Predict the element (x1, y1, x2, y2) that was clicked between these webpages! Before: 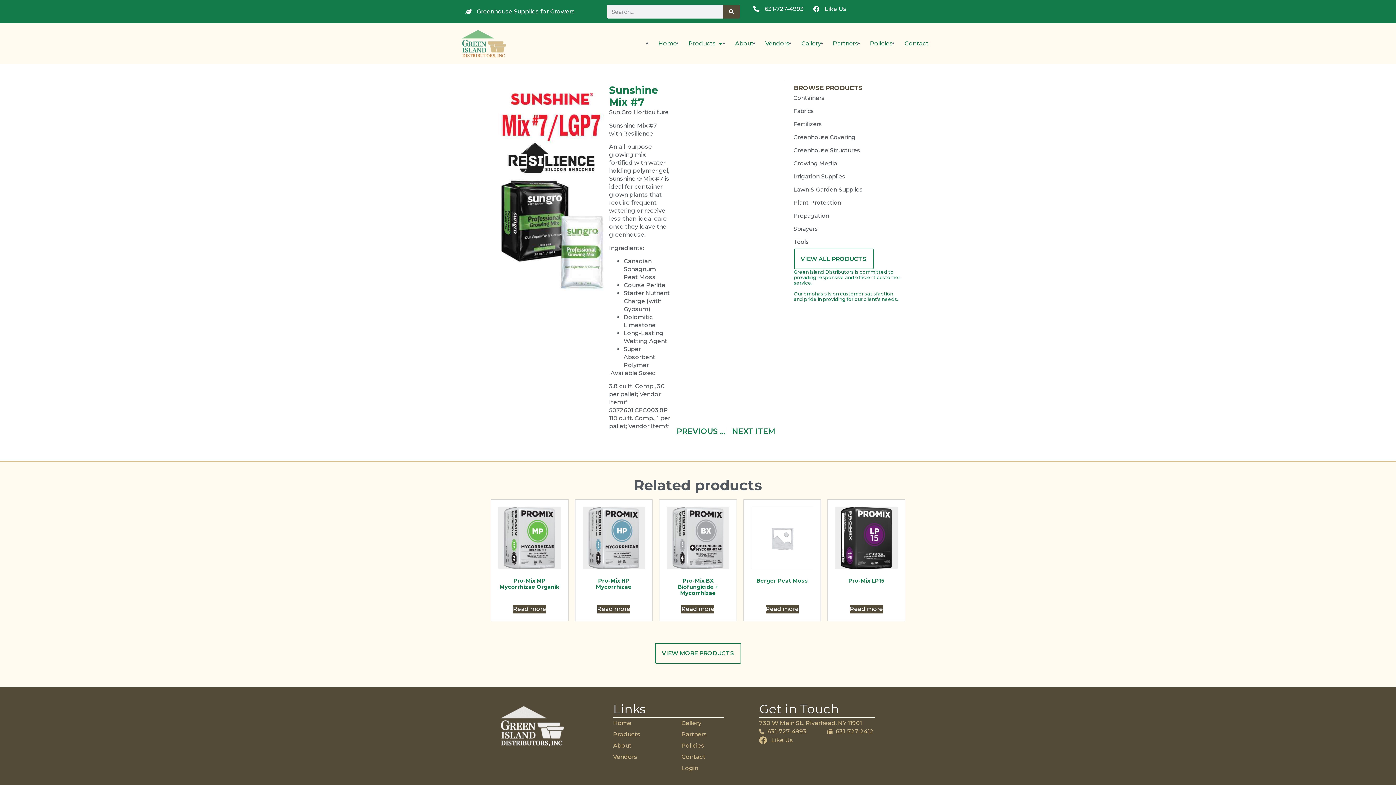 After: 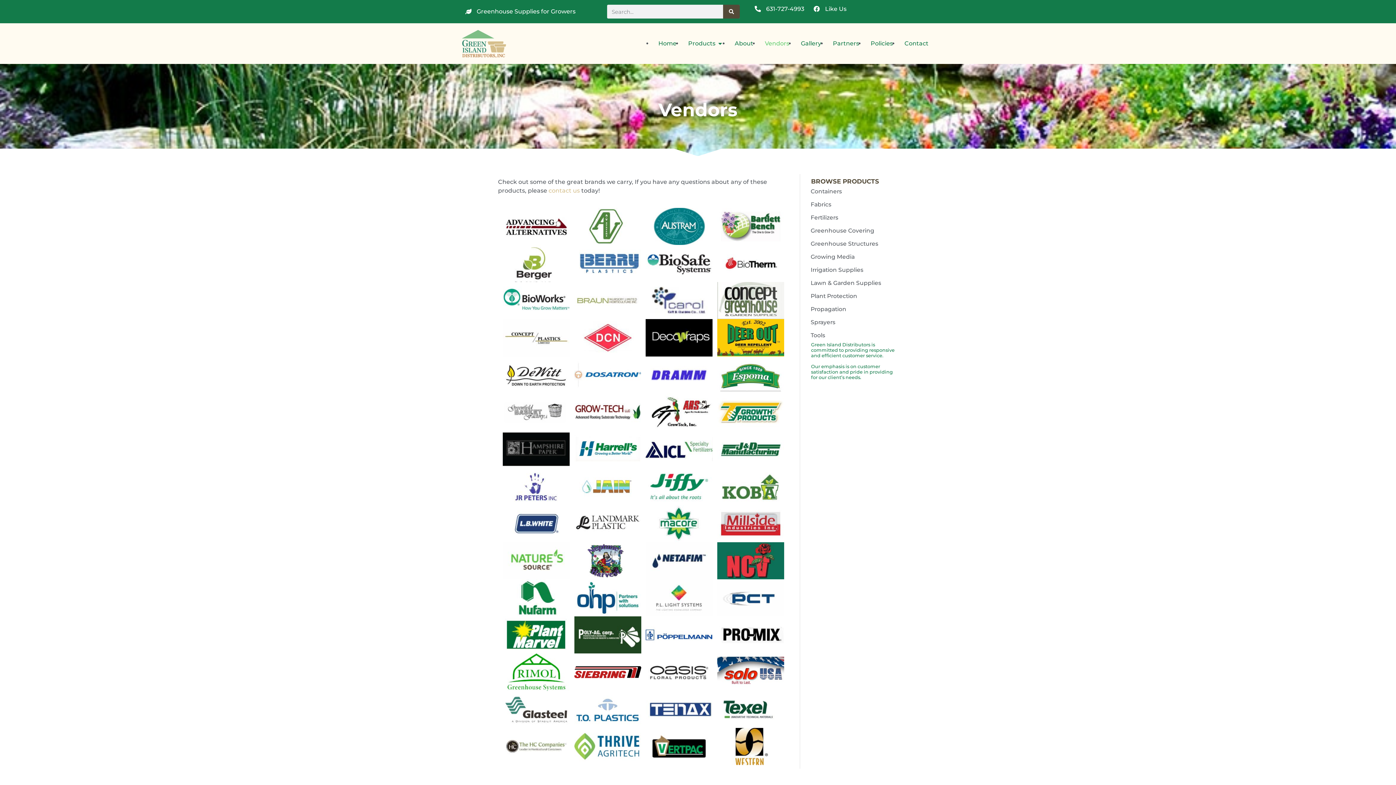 Action: bbox: (613, 753, 681, 761) label: Vendors